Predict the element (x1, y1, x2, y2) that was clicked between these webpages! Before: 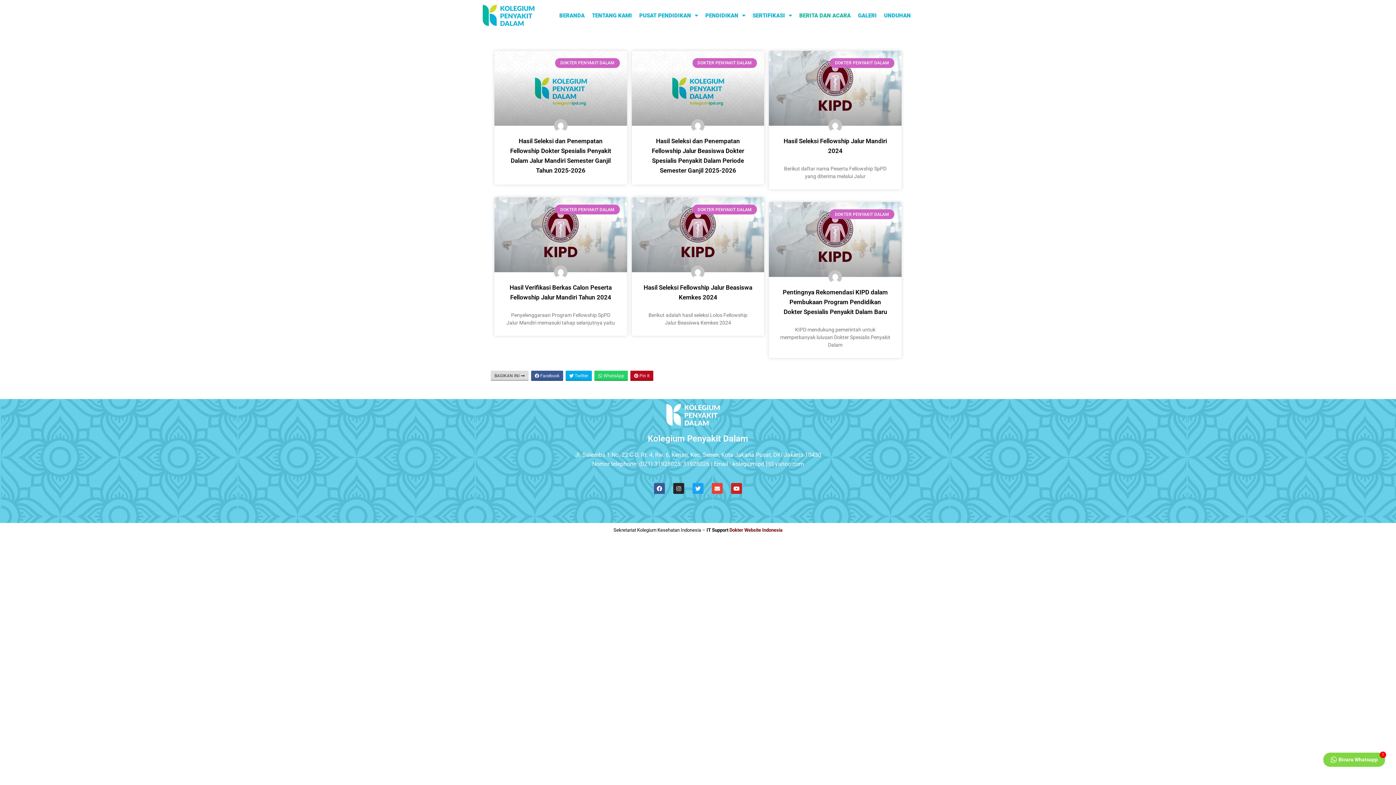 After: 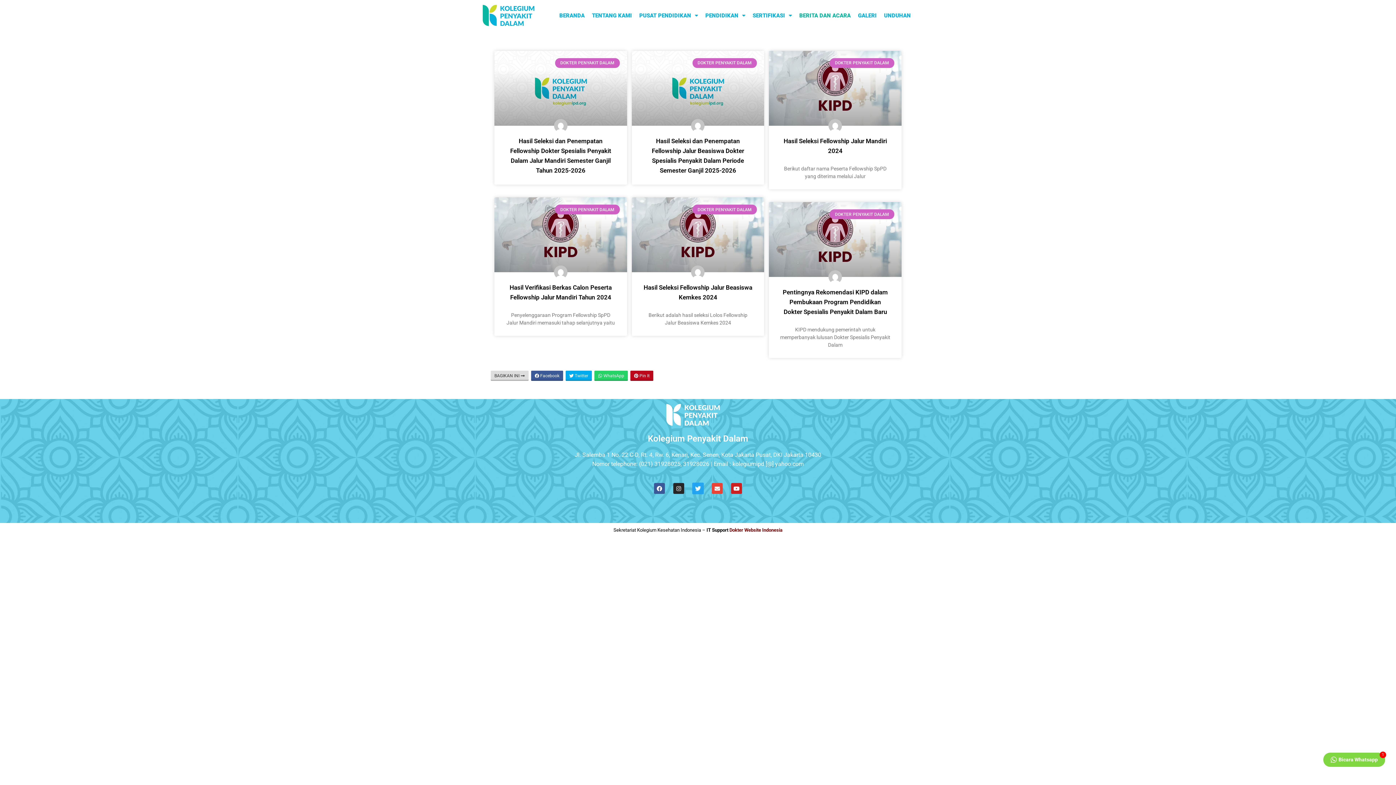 Action: label: Twitter bbox: (692, 483, 703, 494)